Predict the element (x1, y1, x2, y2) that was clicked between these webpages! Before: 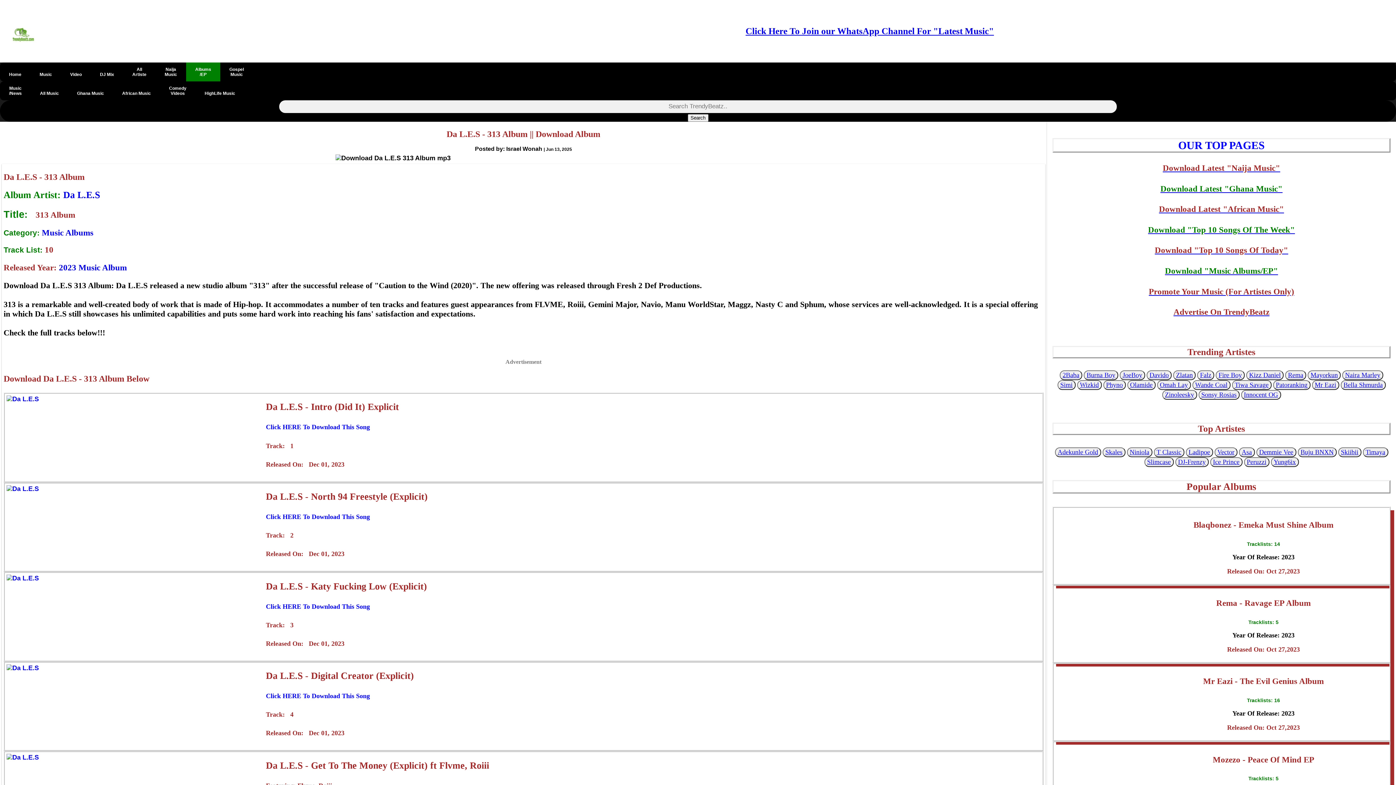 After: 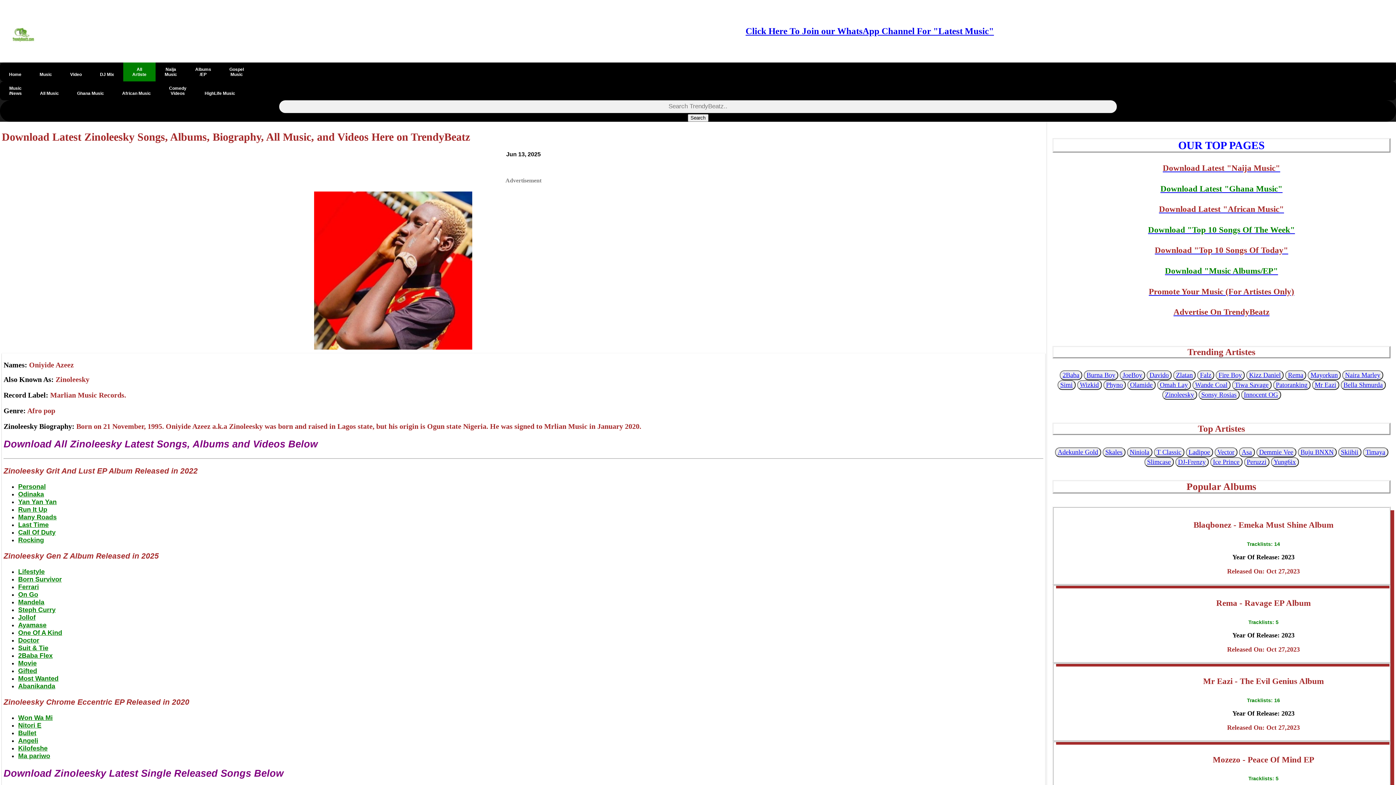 Action: label: Zinoleesky bbox: (1162, 390, 1197, 400)